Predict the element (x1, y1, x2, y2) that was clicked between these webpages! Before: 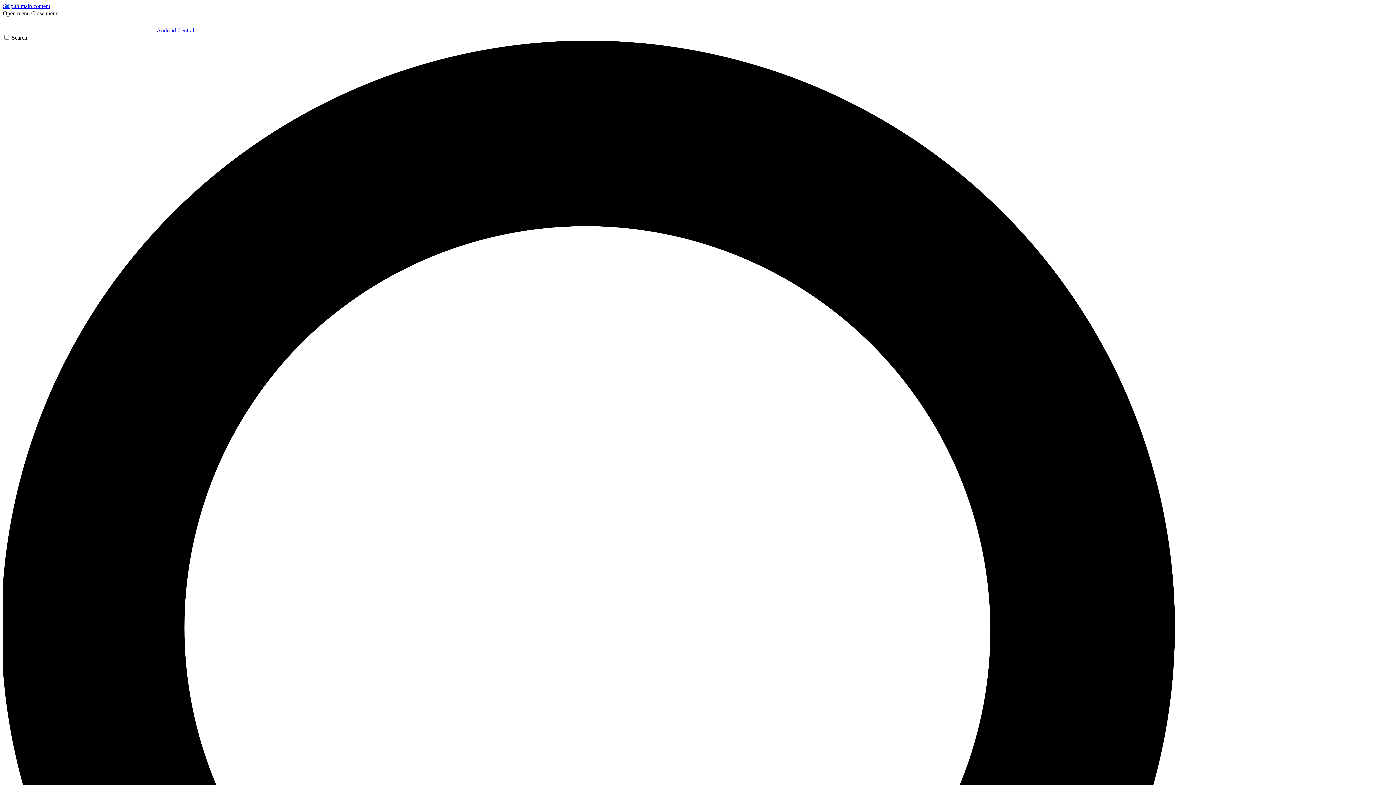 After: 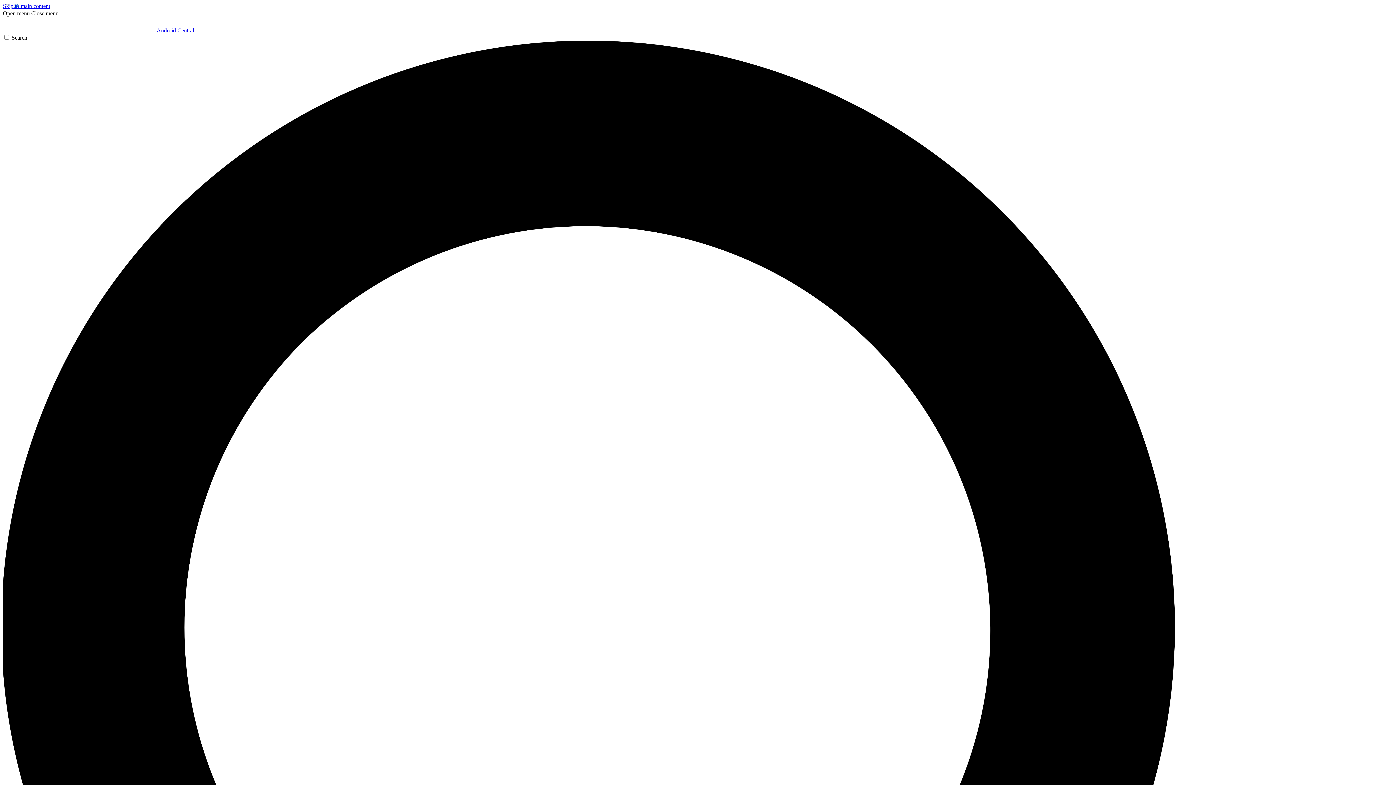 Action: bbox: (2, 10, 29, 16) label: Open menu